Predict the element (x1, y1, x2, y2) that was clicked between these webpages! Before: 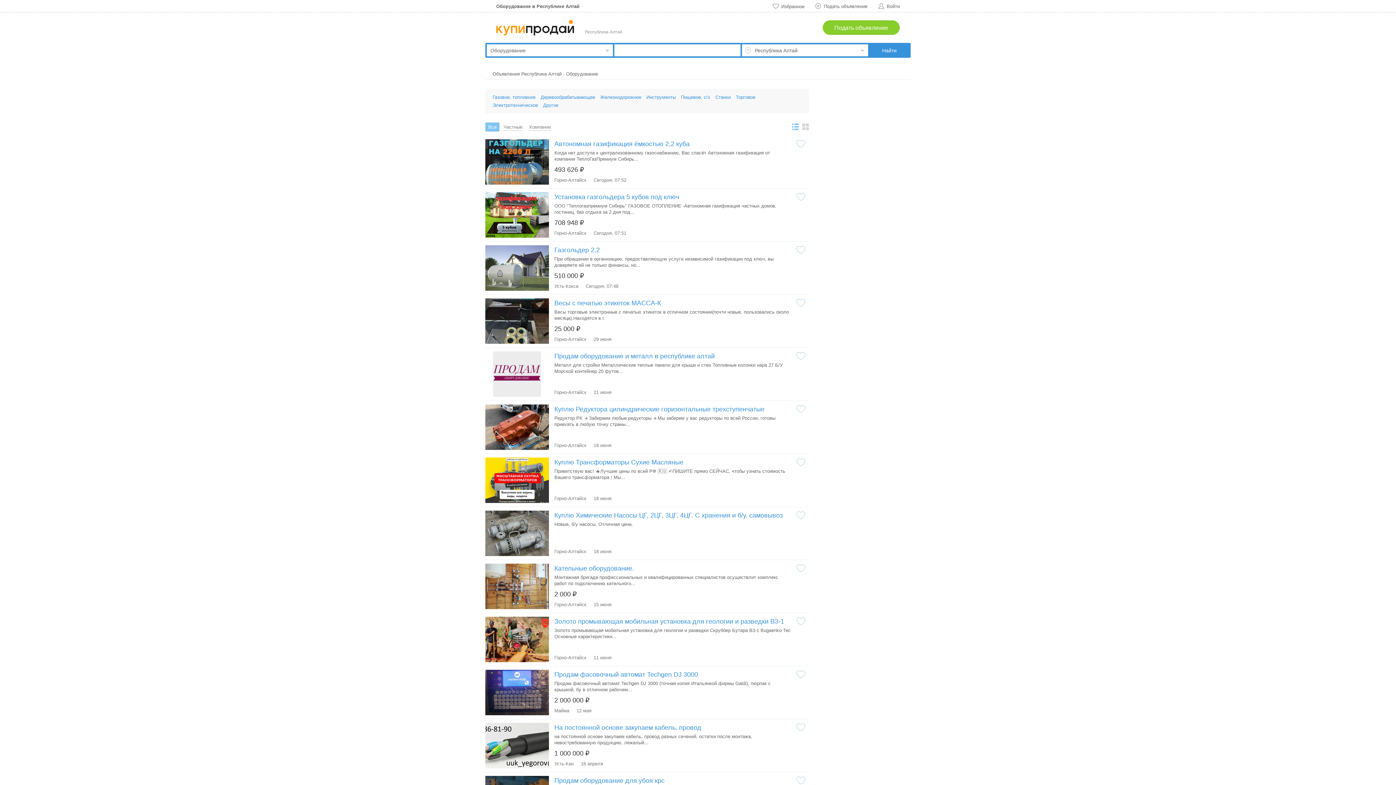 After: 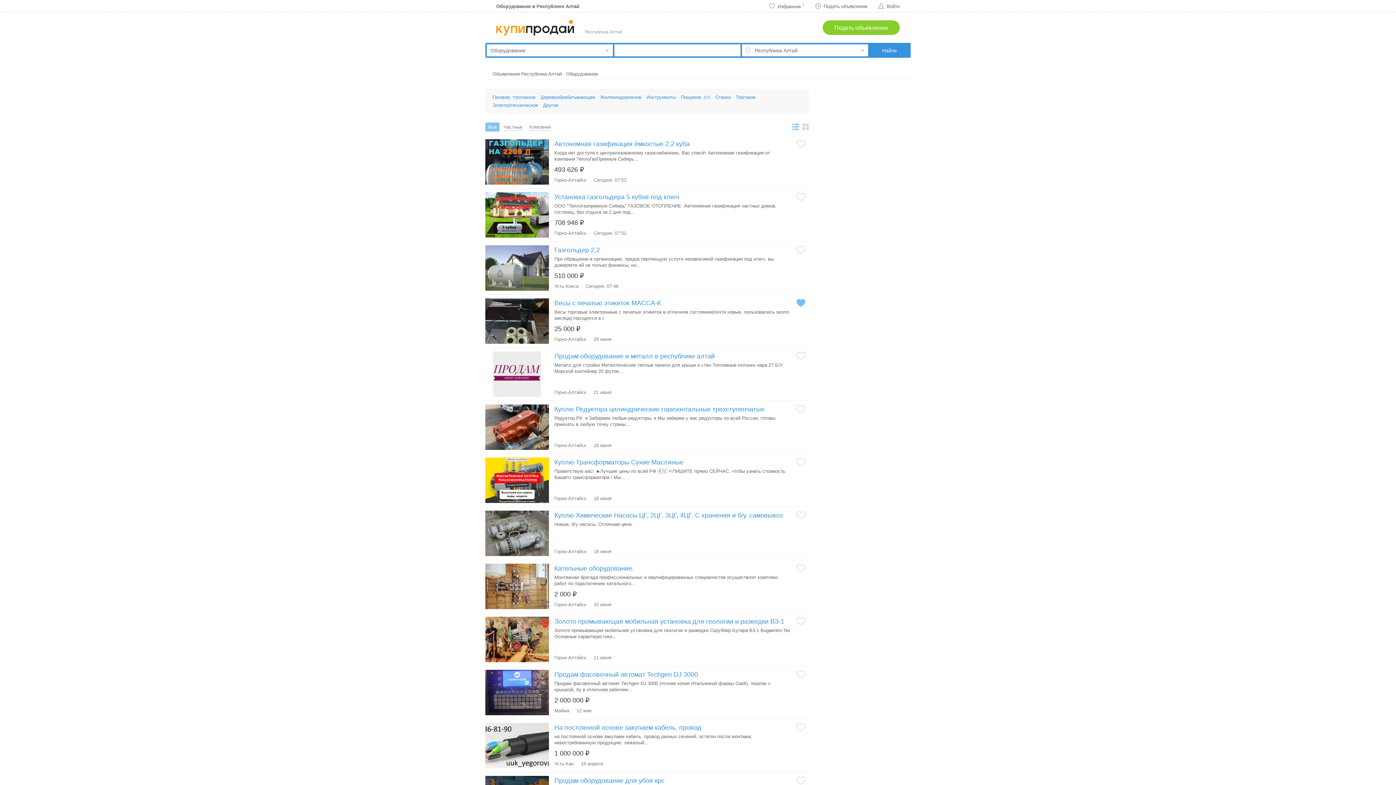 Action: bbox: (796, 302, 805, 308)